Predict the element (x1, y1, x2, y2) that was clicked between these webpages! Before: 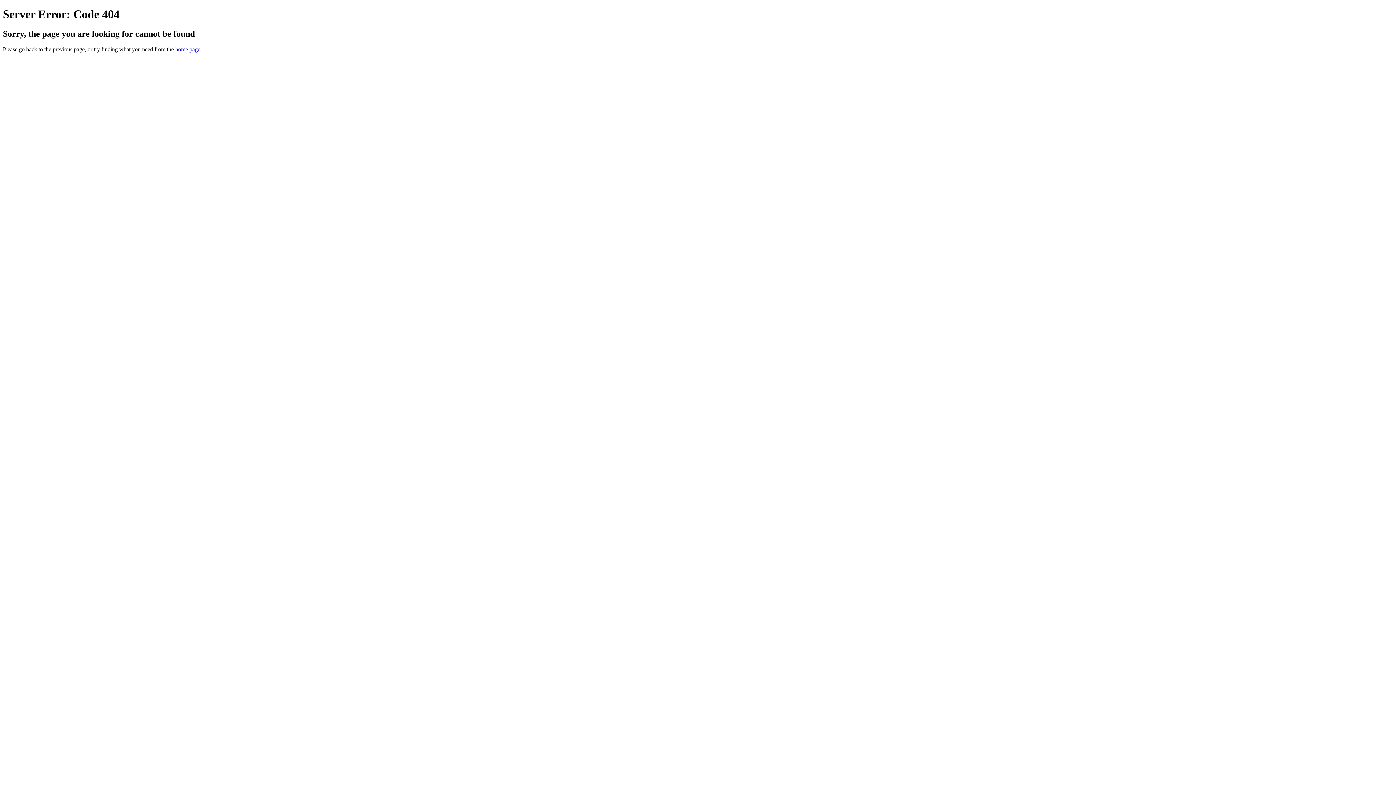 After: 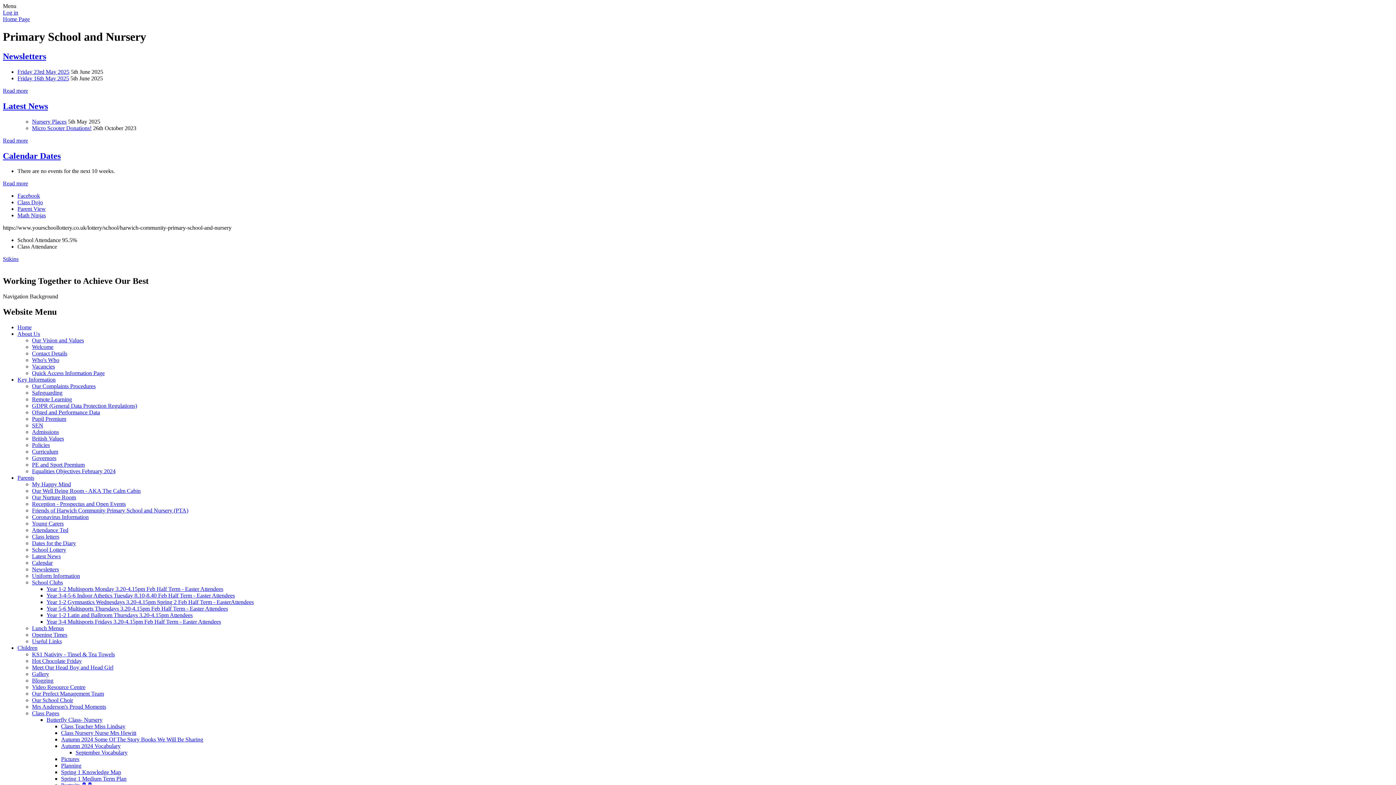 Action: bbox: (175, 46, 200, 52) label: home page